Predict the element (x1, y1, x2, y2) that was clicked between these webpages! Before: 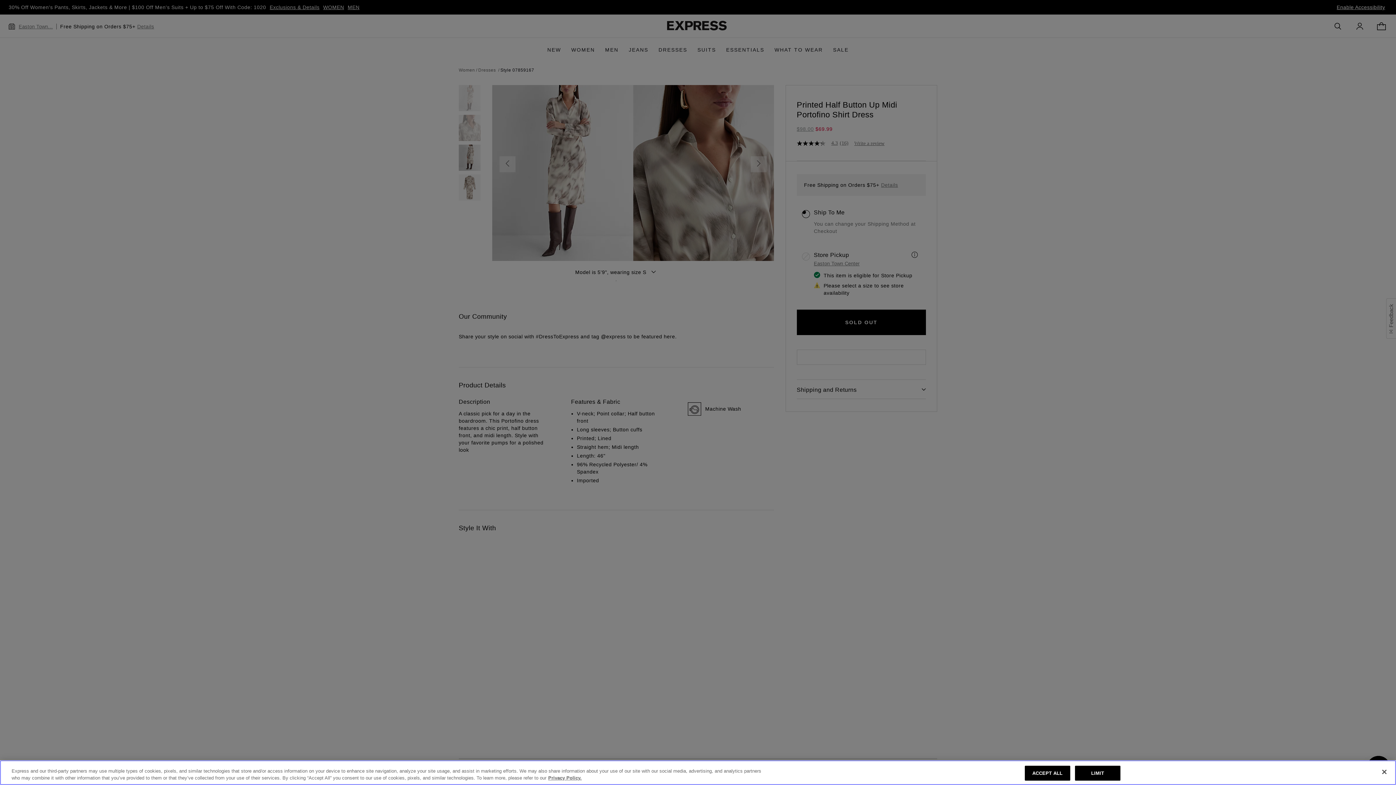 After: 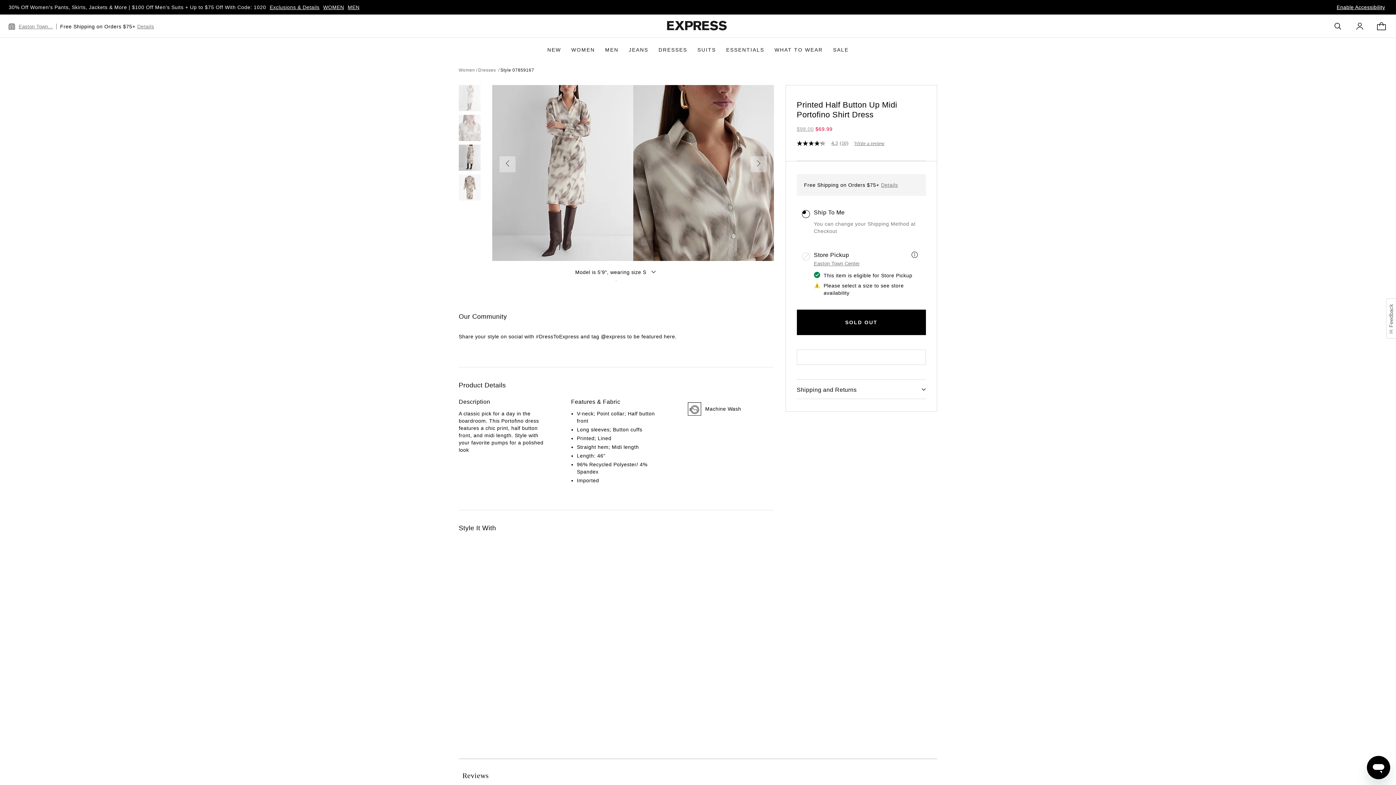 Action: bbox: (1376, 764, 1392, 780) label: Close